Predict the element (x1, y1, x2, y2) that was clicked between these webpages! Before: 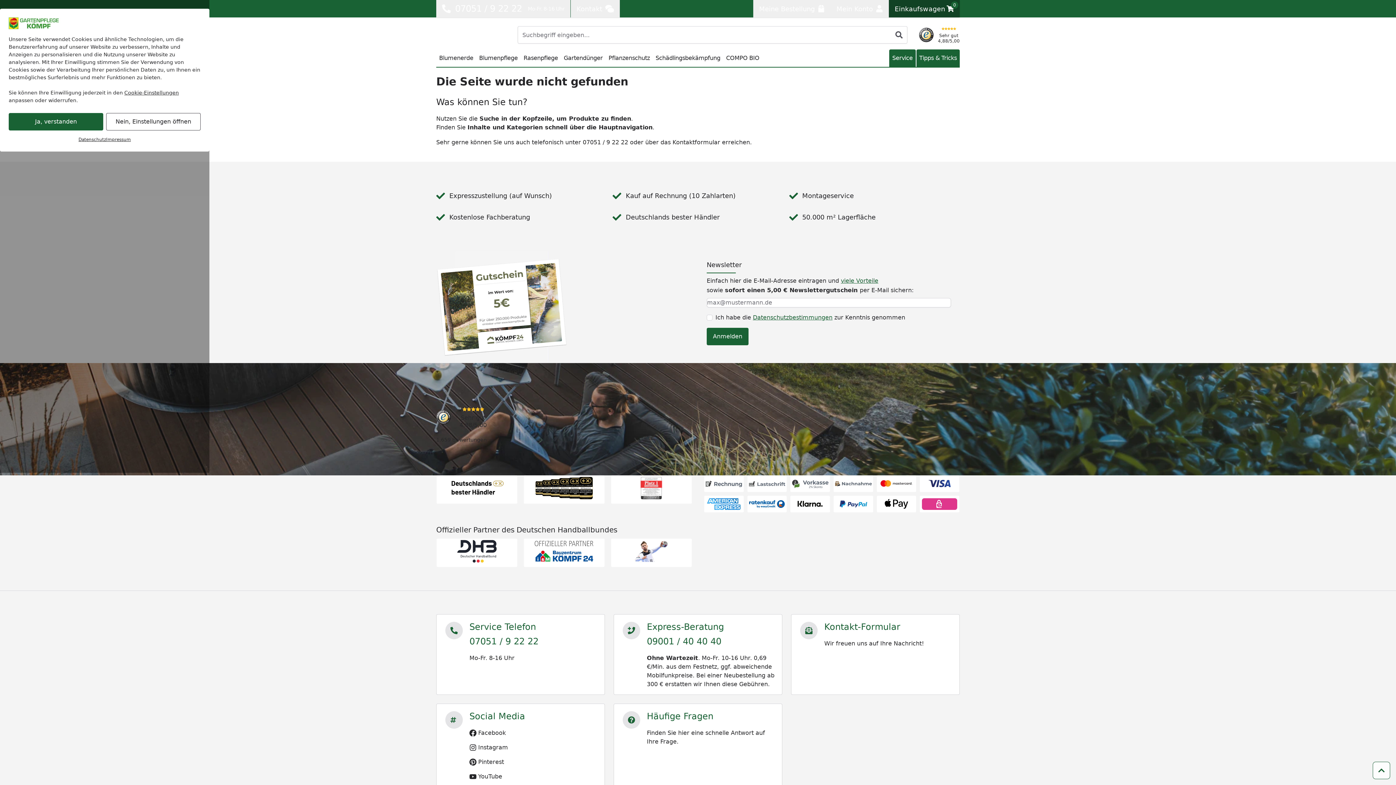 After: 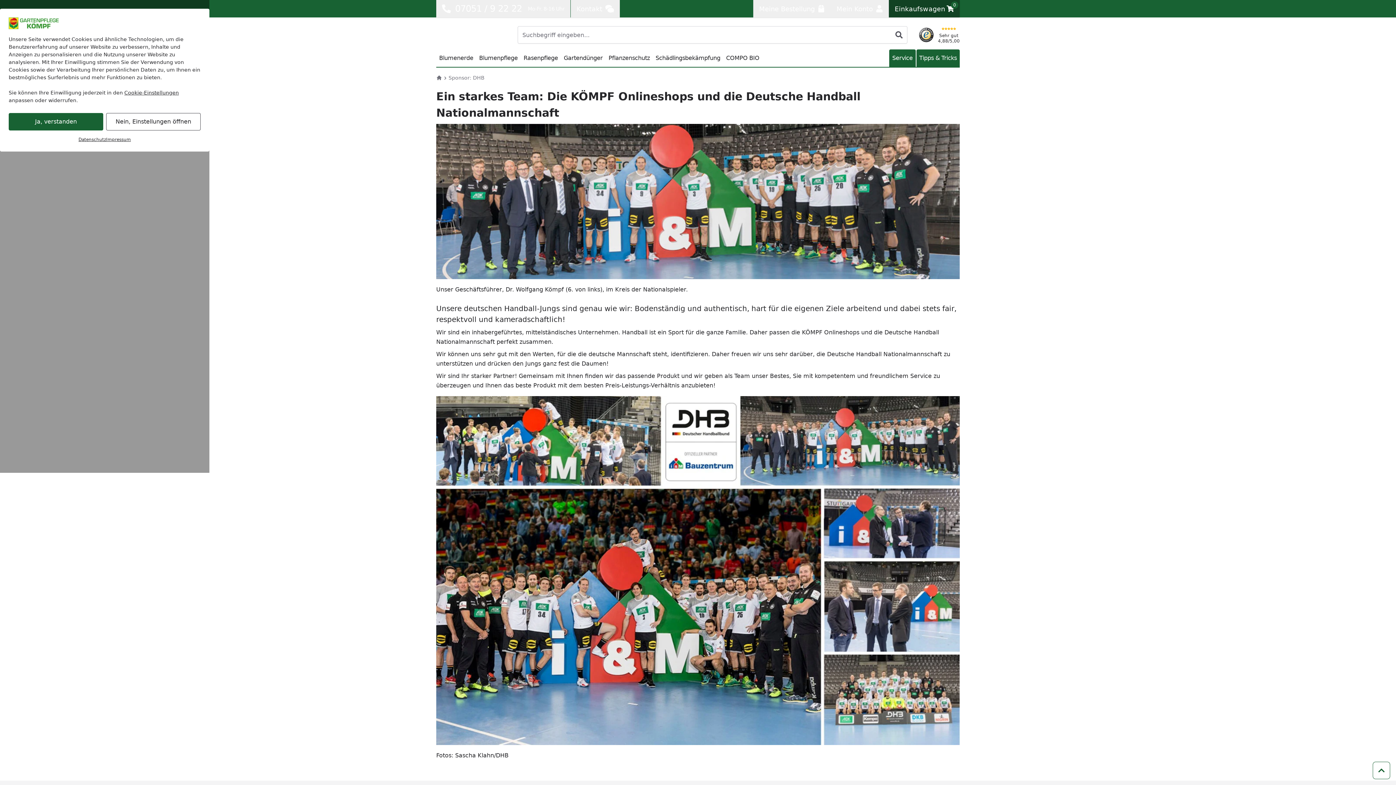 Action: bbox: (610, 538, 692, 567)